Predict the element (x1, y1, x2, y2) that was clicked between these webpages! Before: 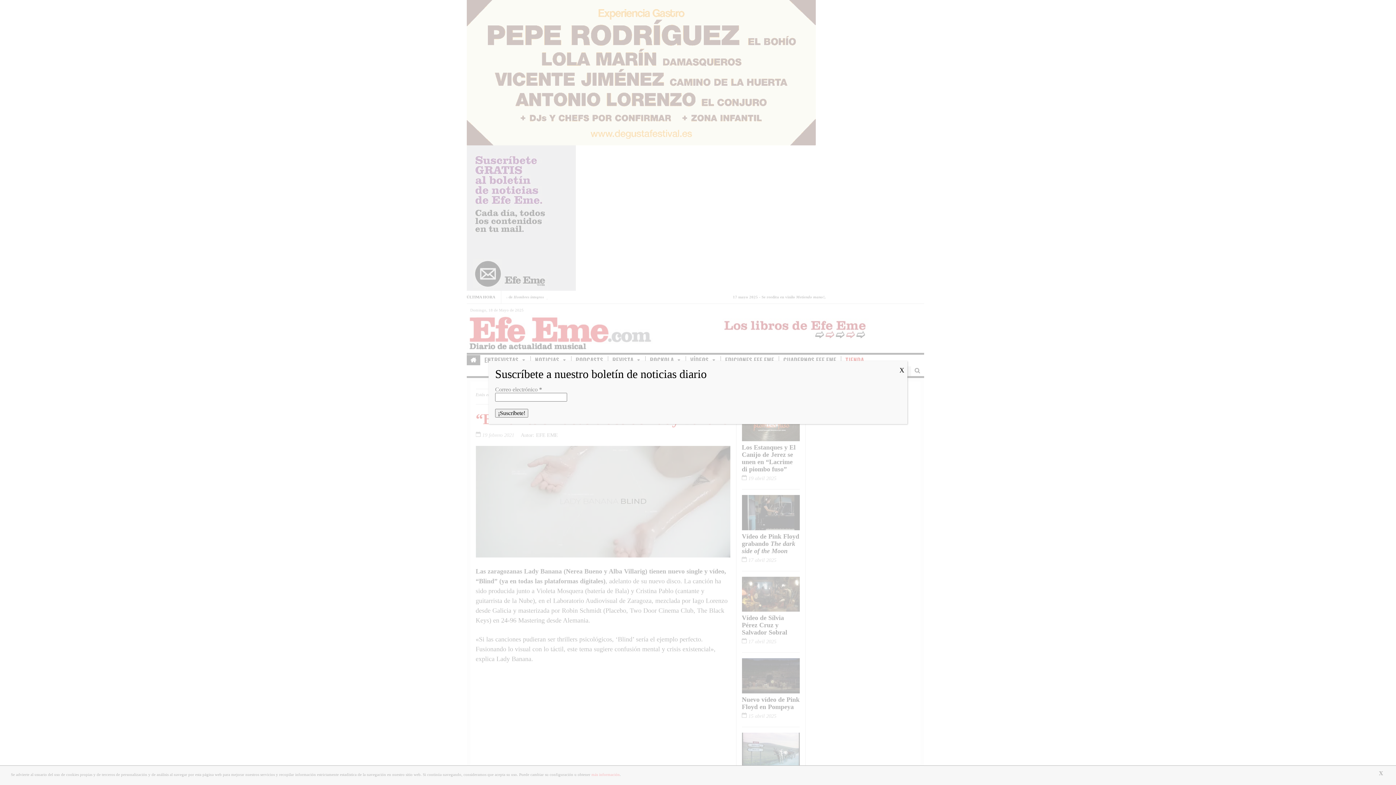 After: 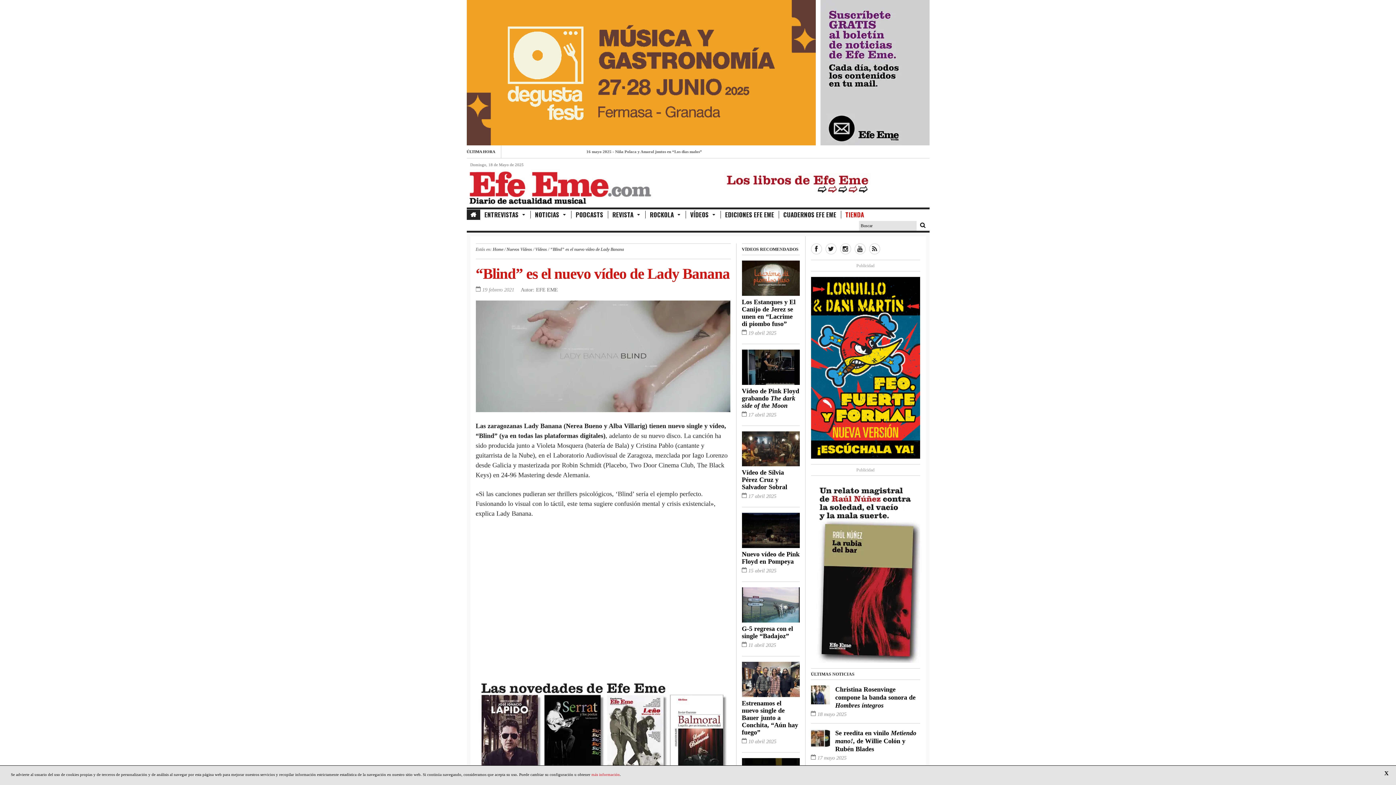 Action: bbox: (896, 361, 907, 380) label: Cerrar